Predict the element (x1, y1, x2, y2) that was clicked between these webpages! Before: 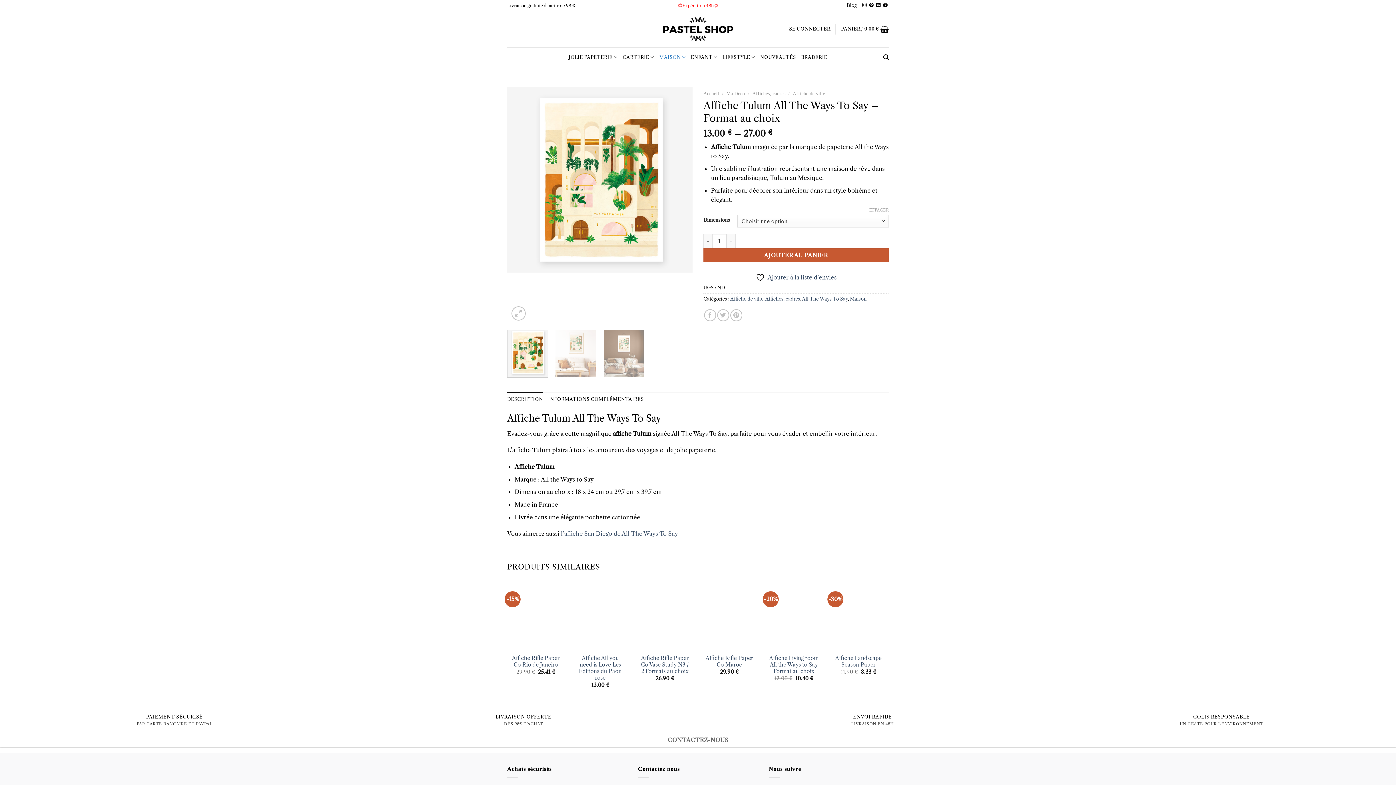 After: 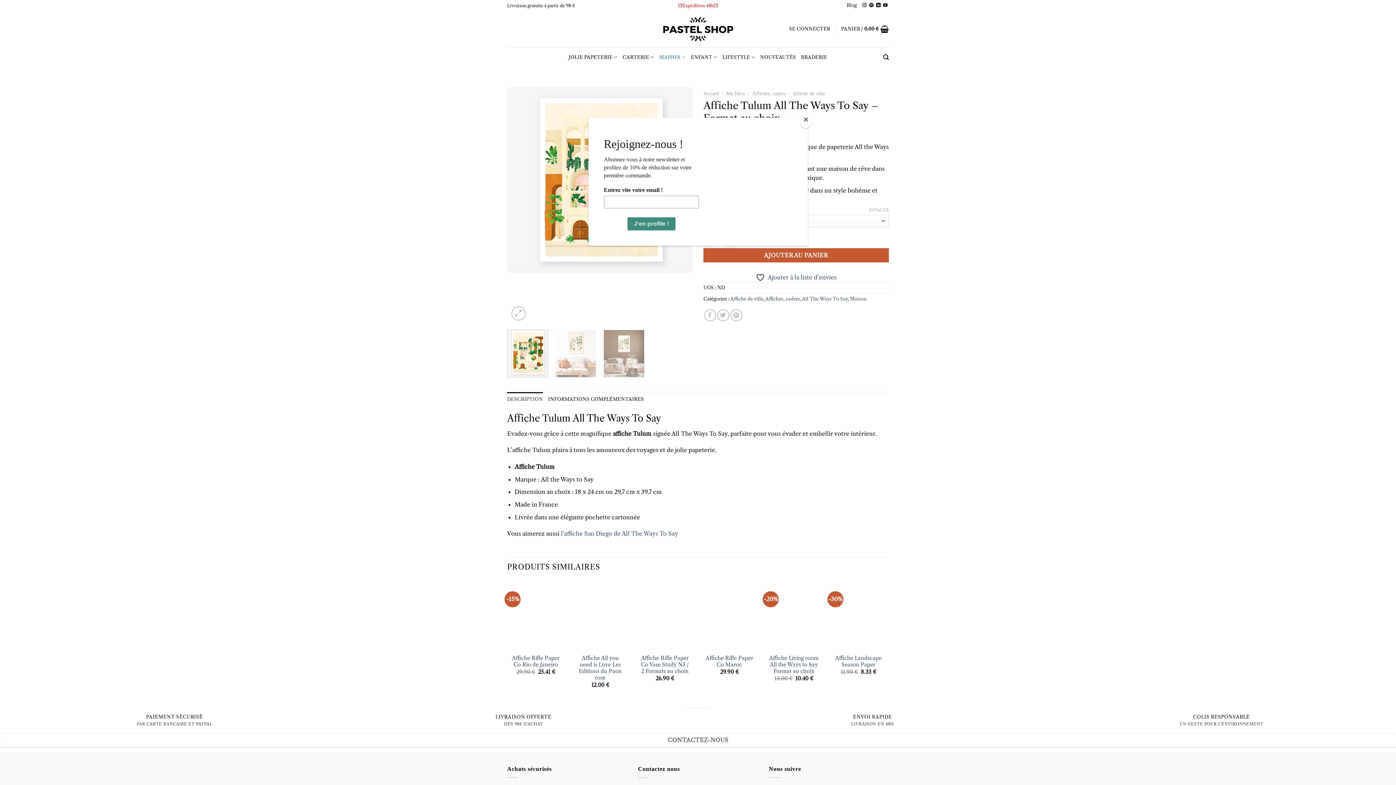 Action: bbox: (850, 296, 866, 301) label: Maison